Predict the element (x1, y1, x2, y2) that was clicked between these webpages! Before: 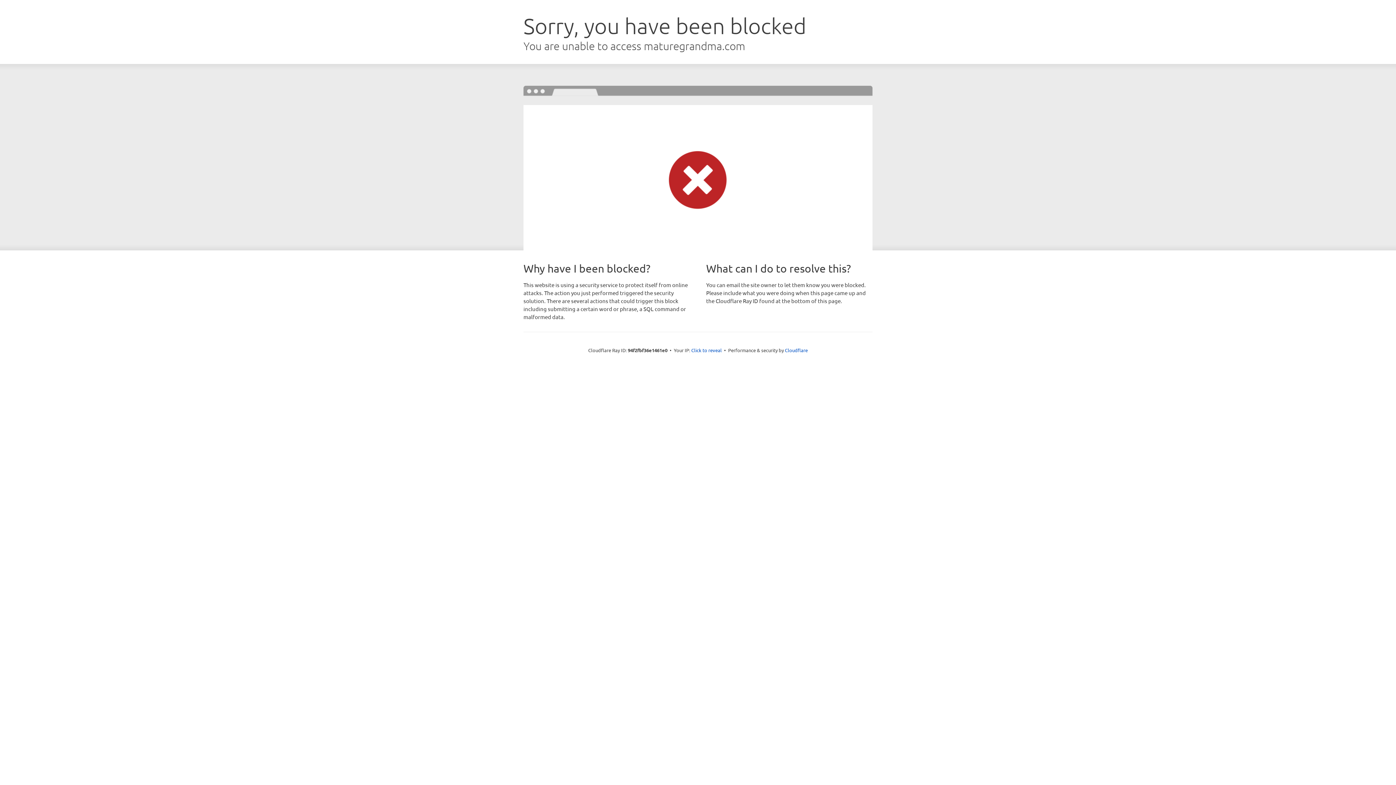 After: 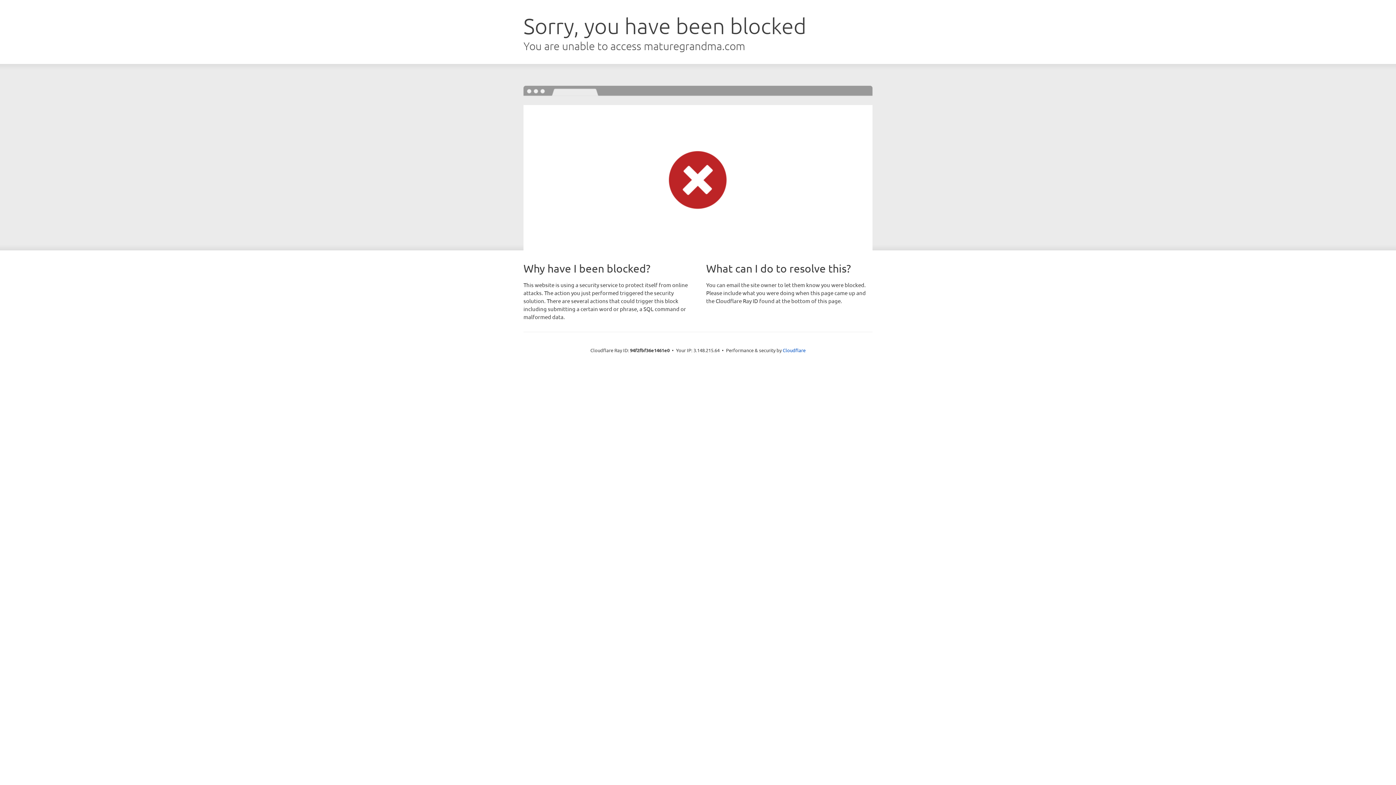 Action: label: Click to reveal bbox: (691, 346, 722, 353)